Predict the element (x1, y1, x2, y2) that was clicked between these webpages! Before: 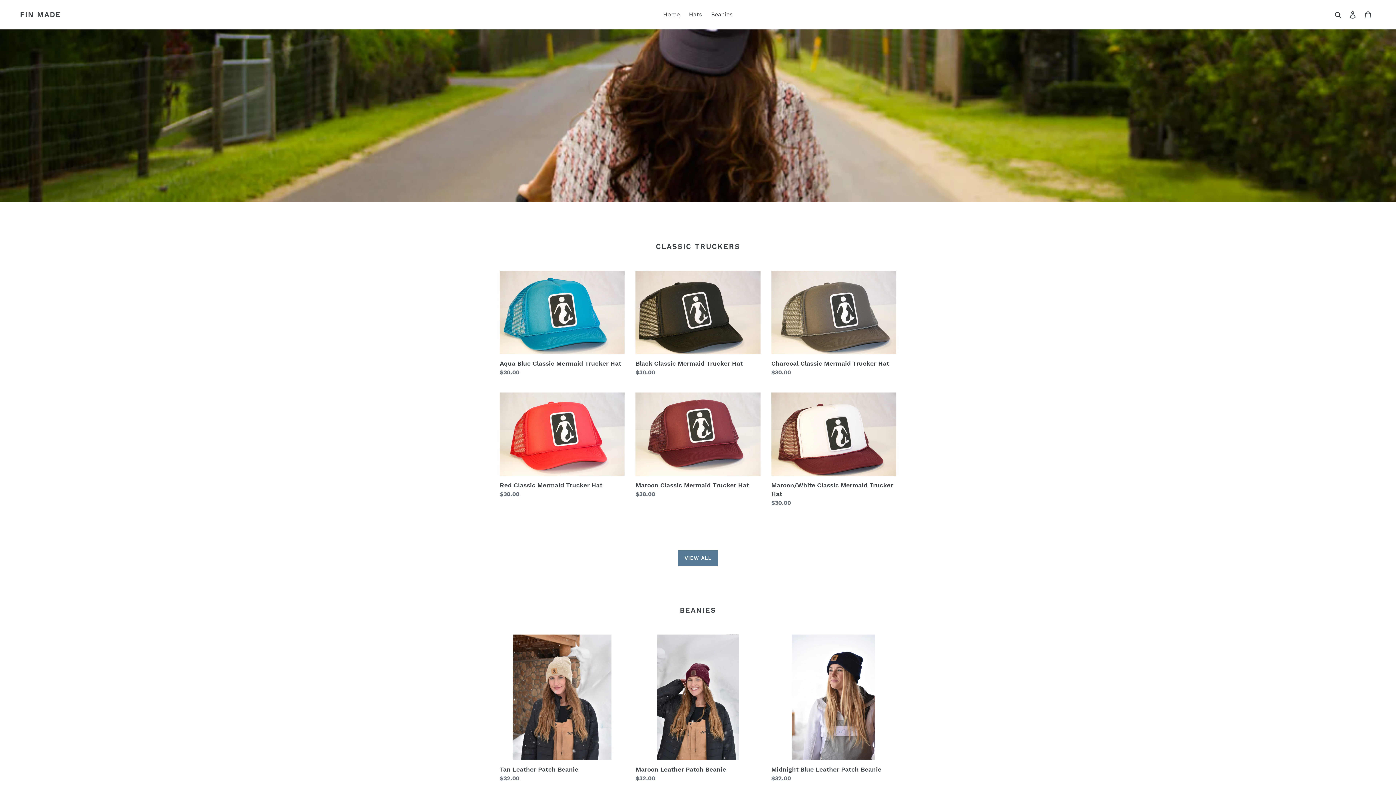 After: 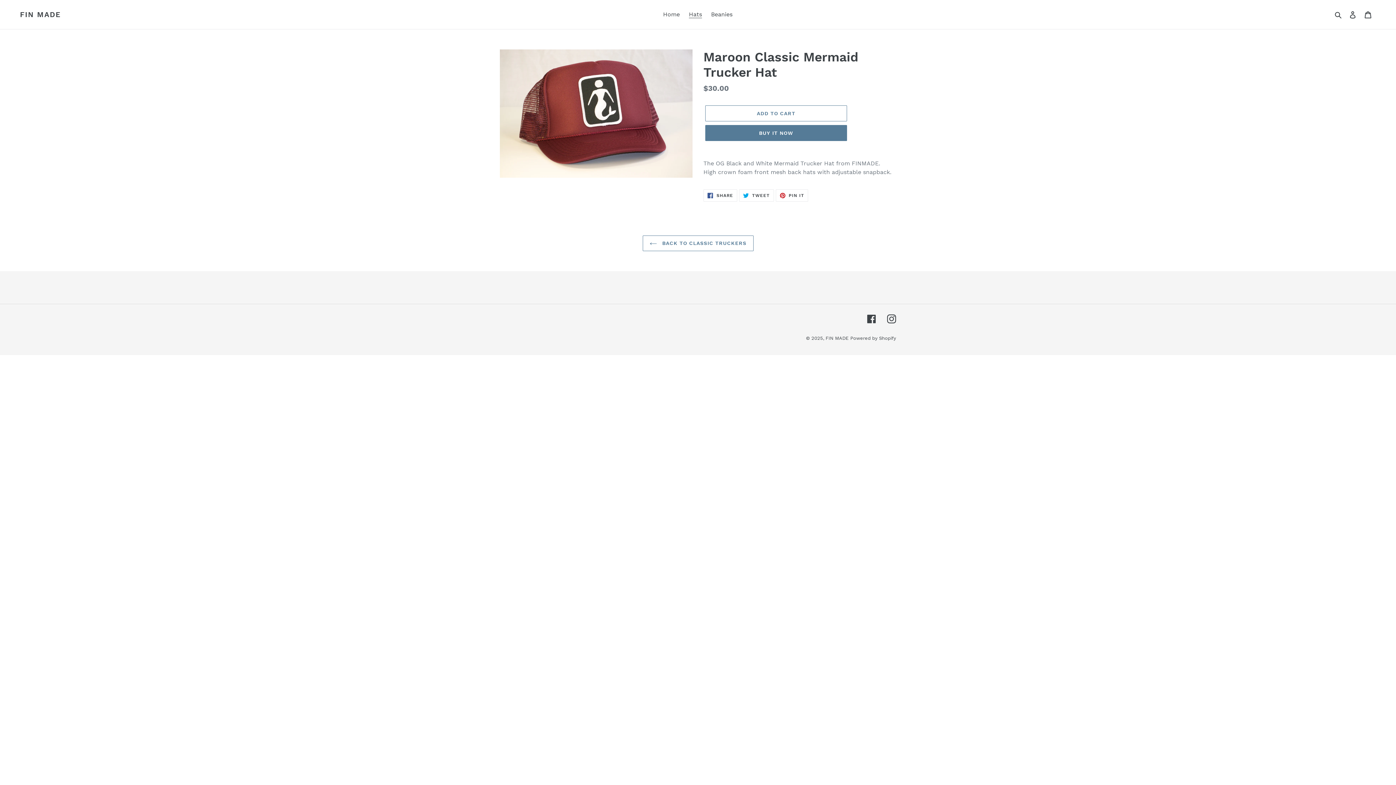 Action: label: Maroon Classic Mermaid Trucker Hat bbox: (635, 392, 760, 501)